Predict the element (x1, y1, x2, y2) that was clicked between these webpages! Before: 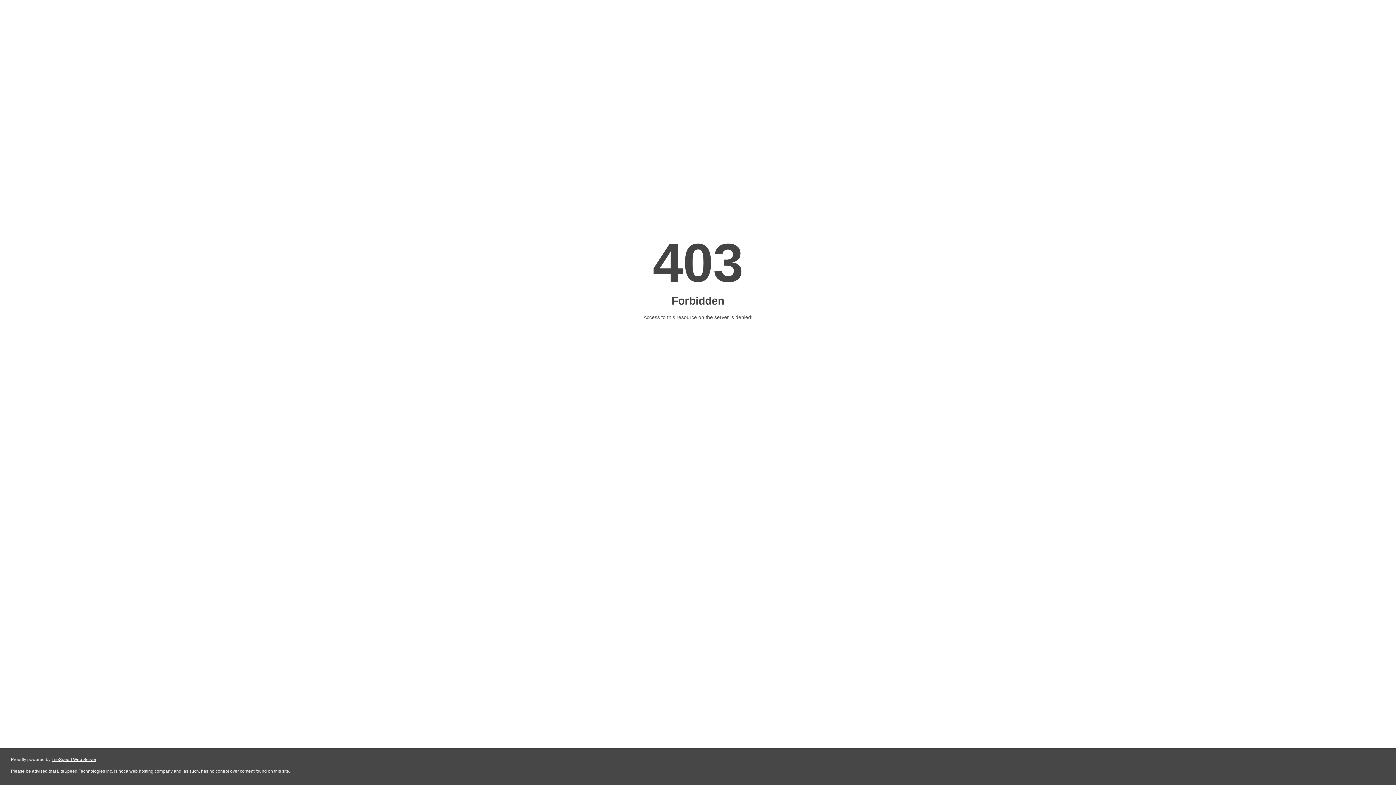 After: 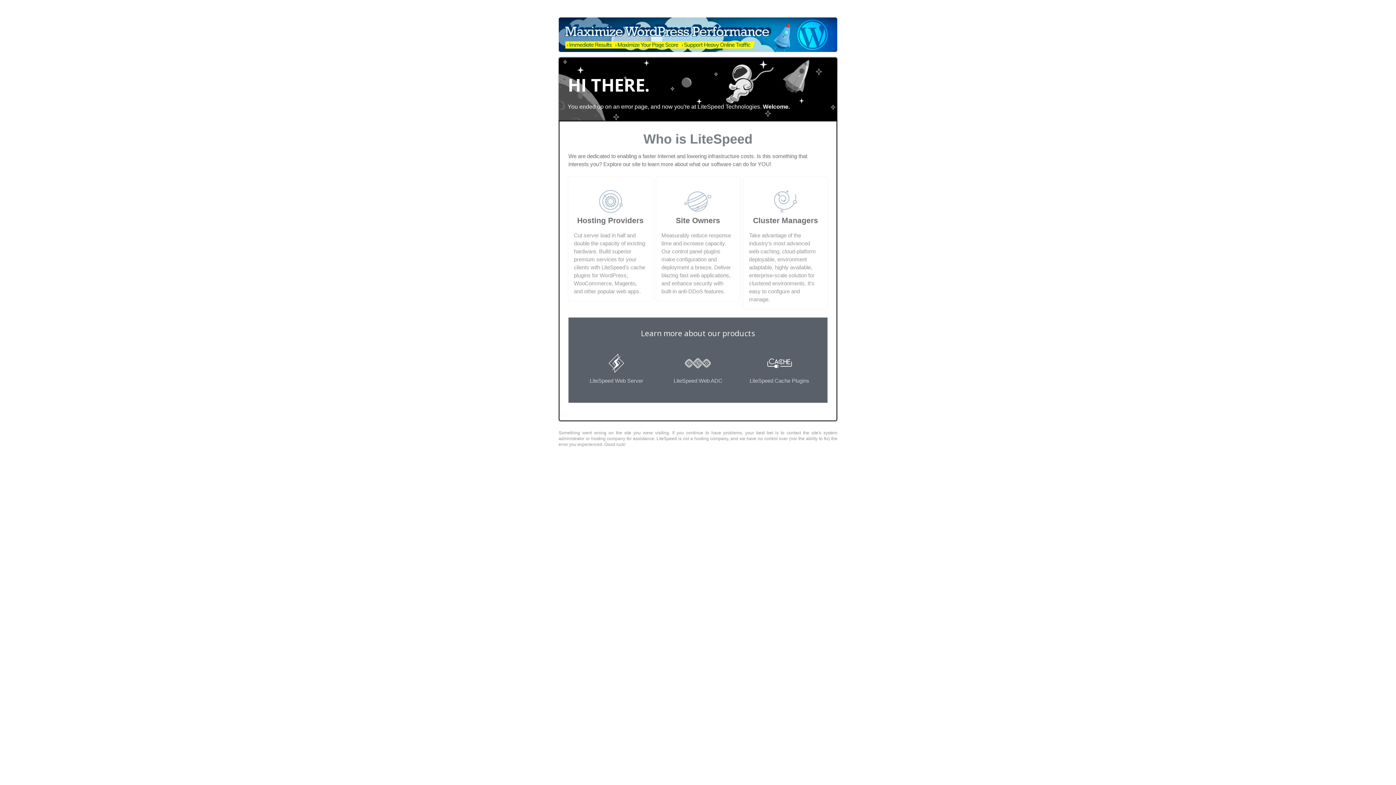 Action: bbox: (51, 757, 96, 762) label: LiteSpeed Web Server